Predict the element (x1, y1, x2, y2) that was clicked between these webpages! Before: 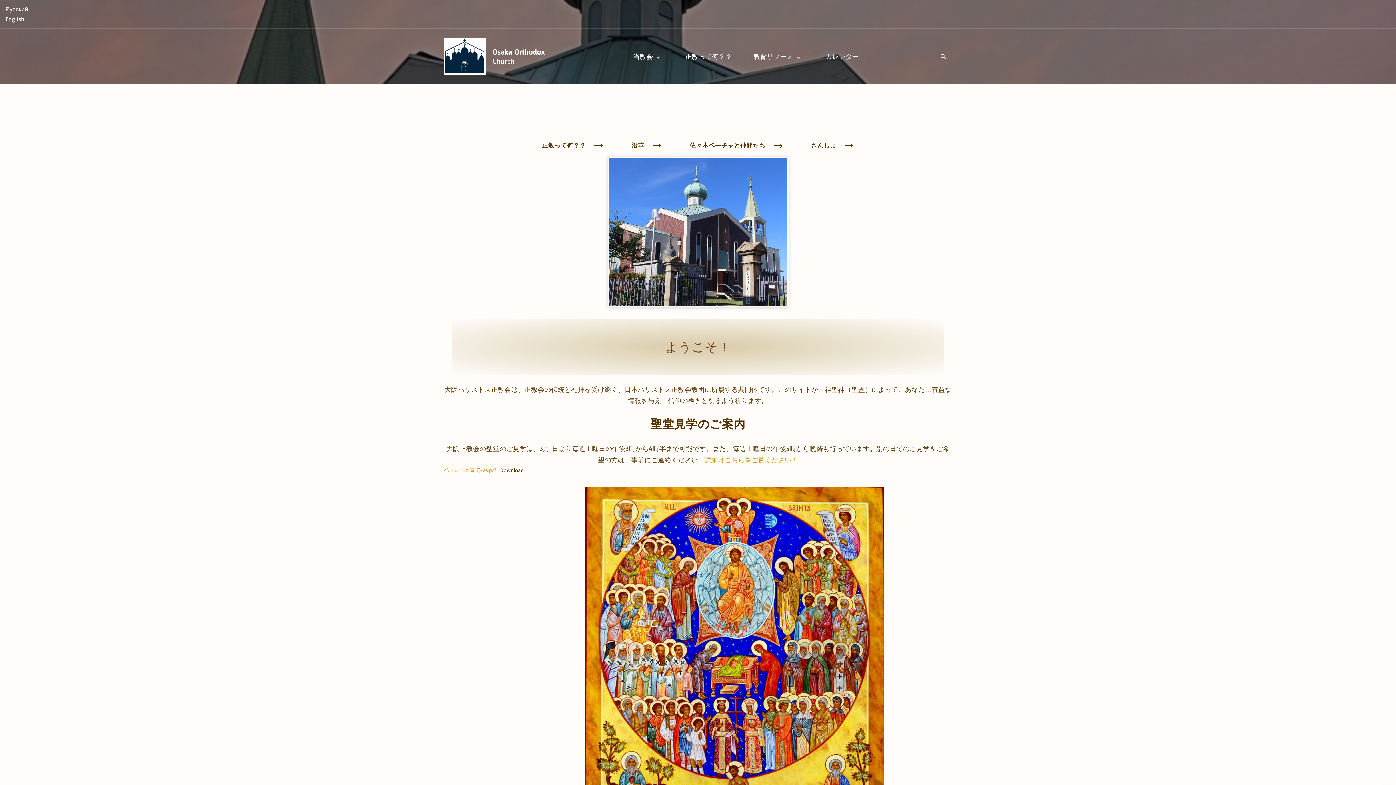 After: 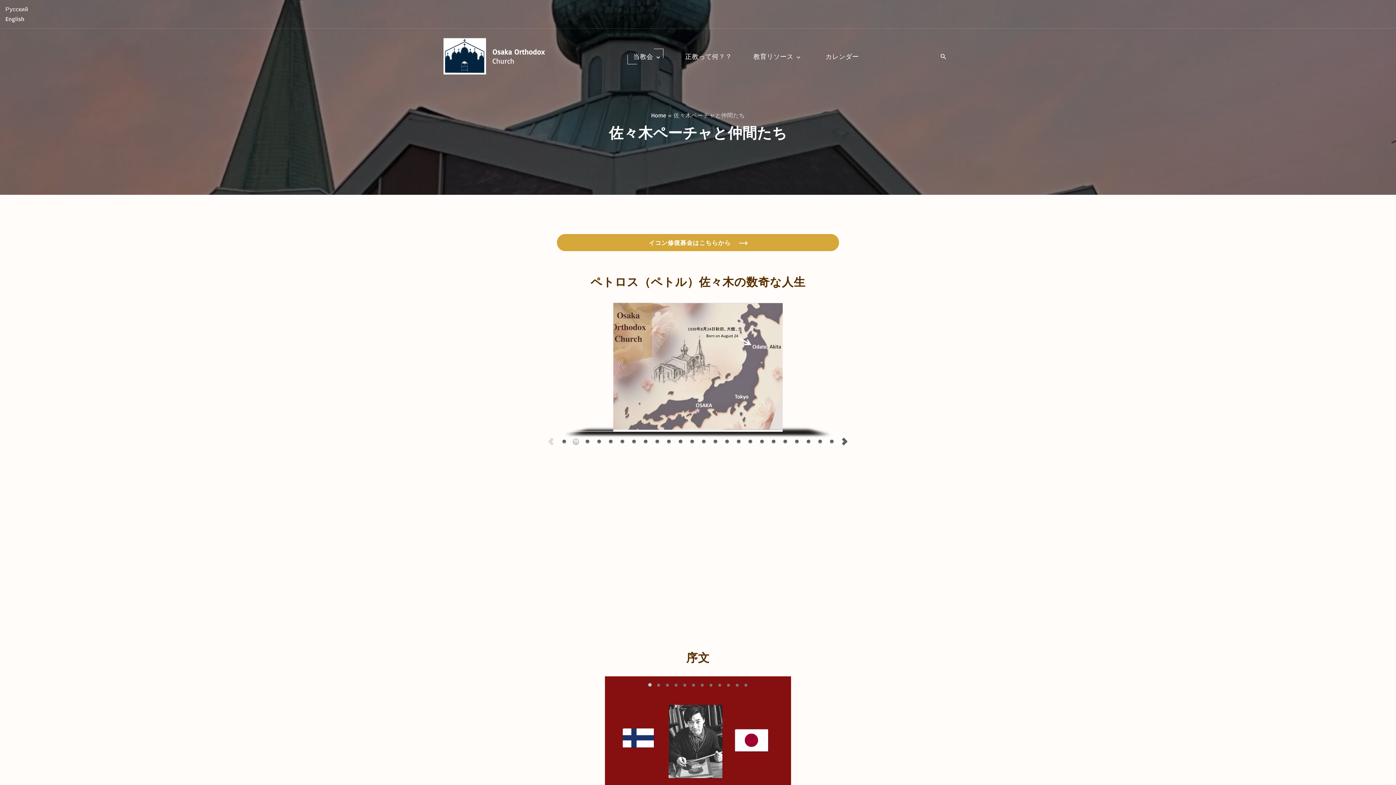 Action: bbox: (676, 133, 795, 157) label: 佐々木ペーチャと仲間たち